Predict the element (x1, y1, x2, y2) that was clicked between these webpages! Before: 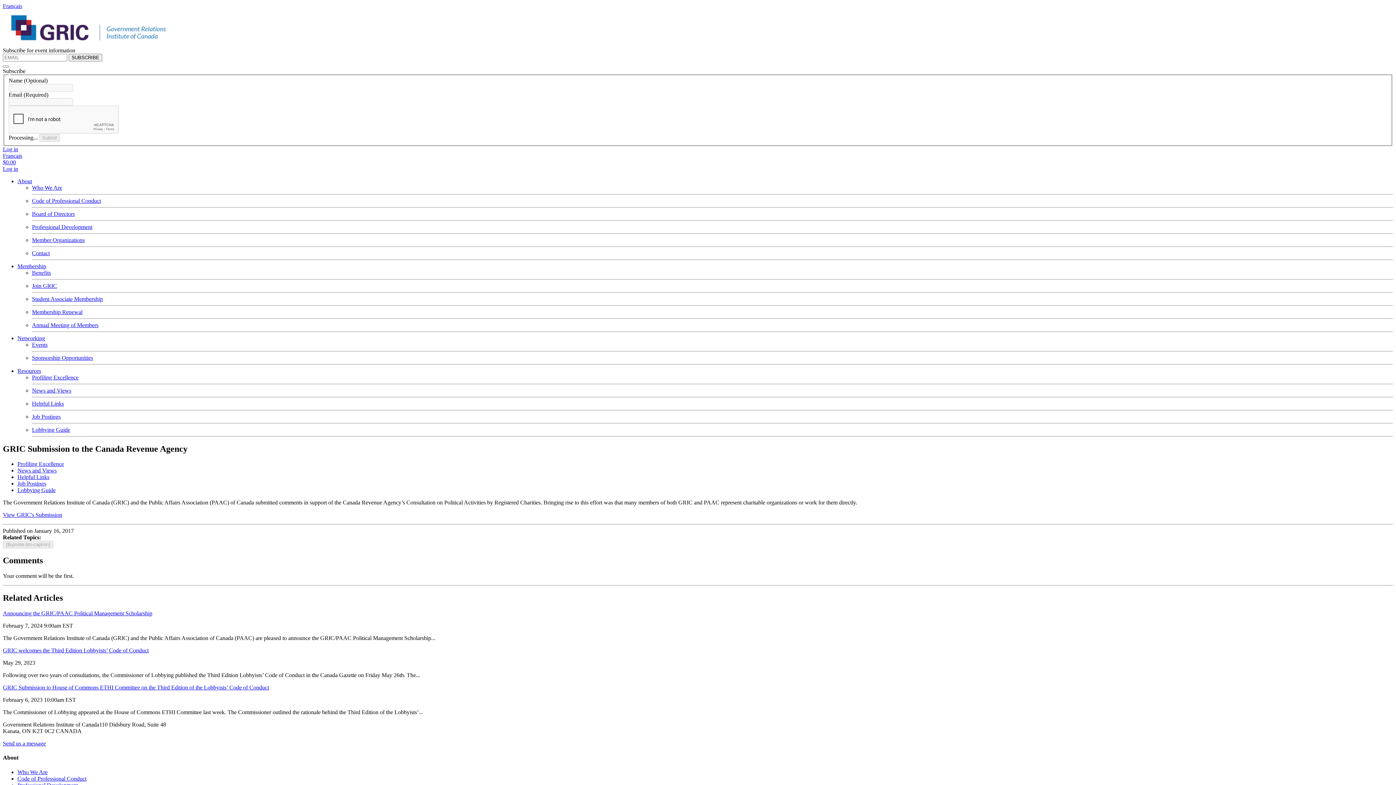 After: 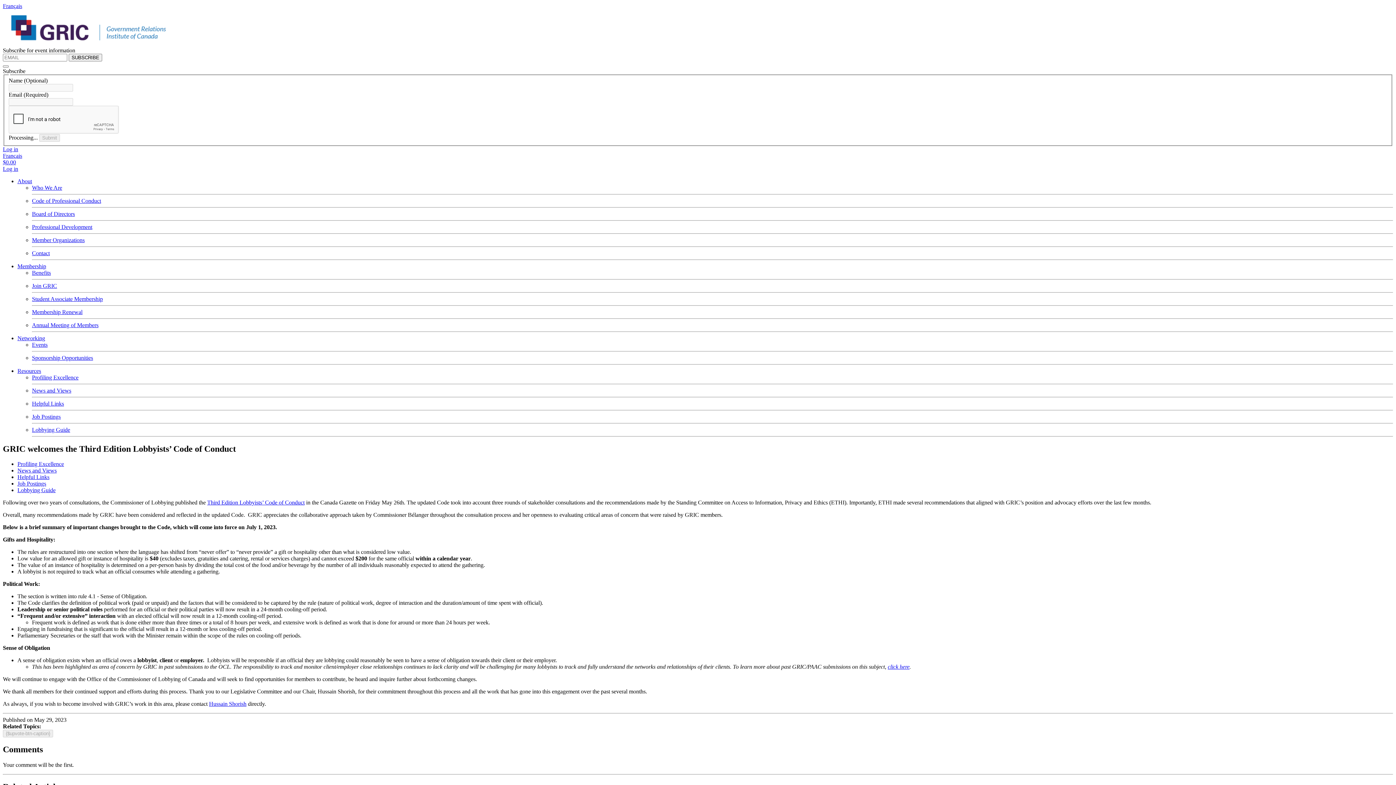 Action: label: GRIC welcomes the Third Edition Lobbyists’ Code of Conduct bbox: (2, 647, 148, 653)